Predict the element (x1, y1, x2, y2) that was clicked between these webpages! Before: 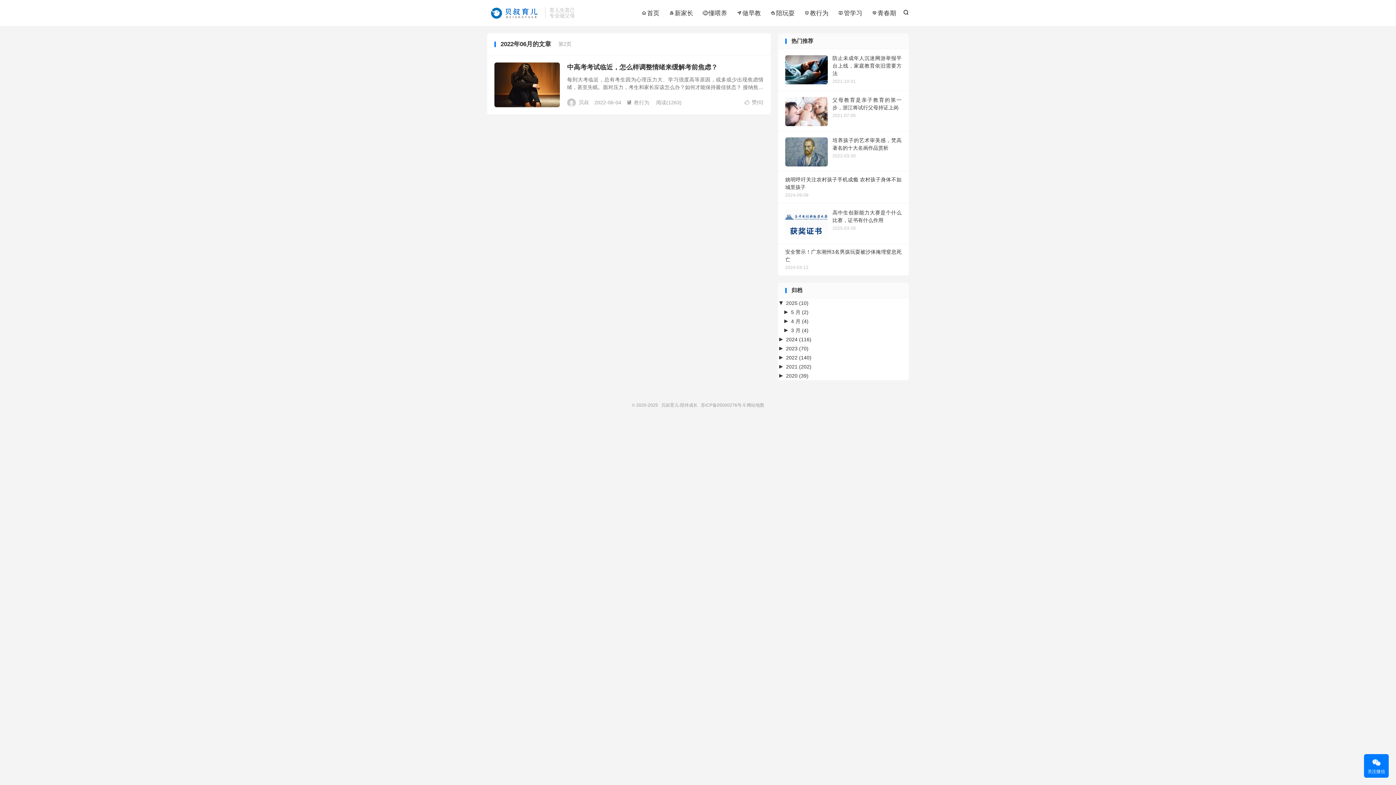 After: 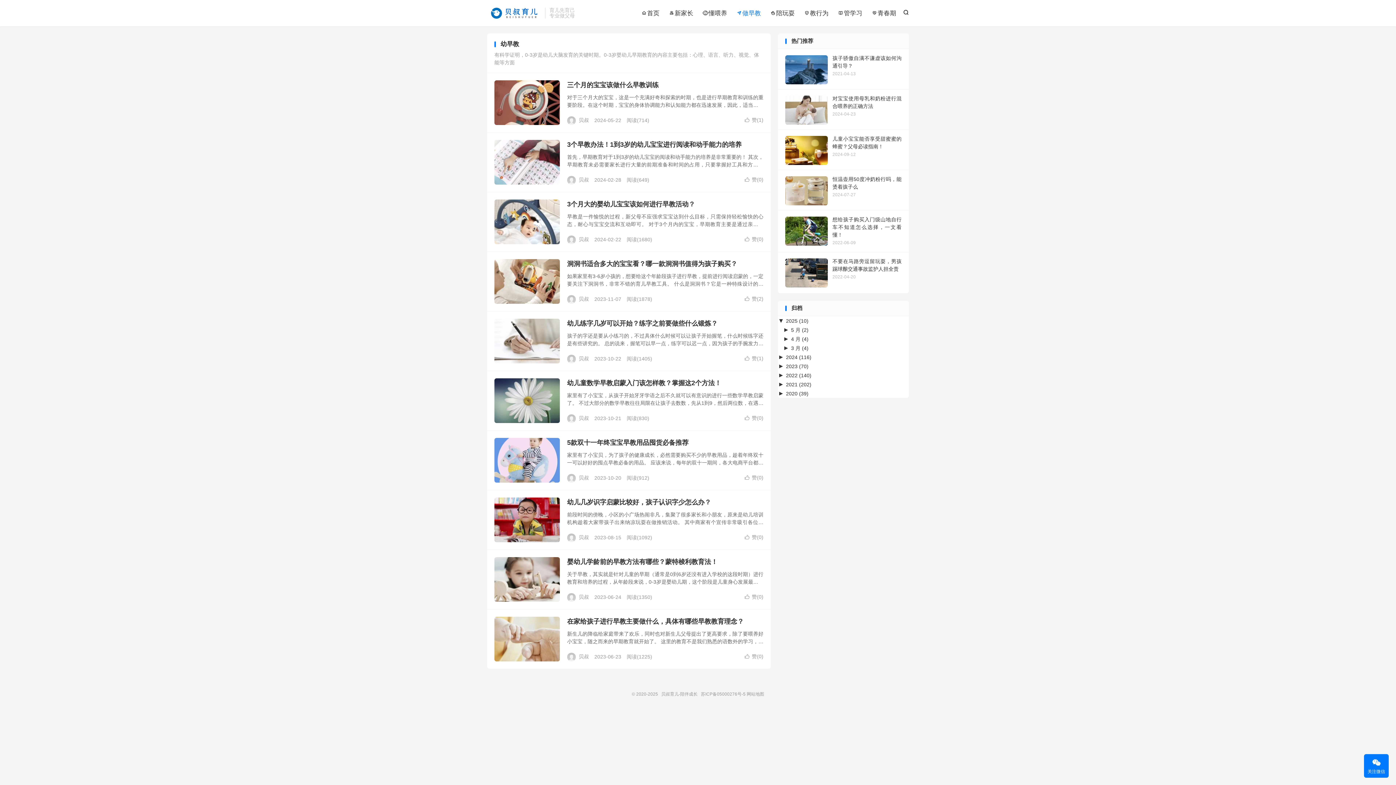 Action: bbox: (736, 7, 761, 18) label: 做早教